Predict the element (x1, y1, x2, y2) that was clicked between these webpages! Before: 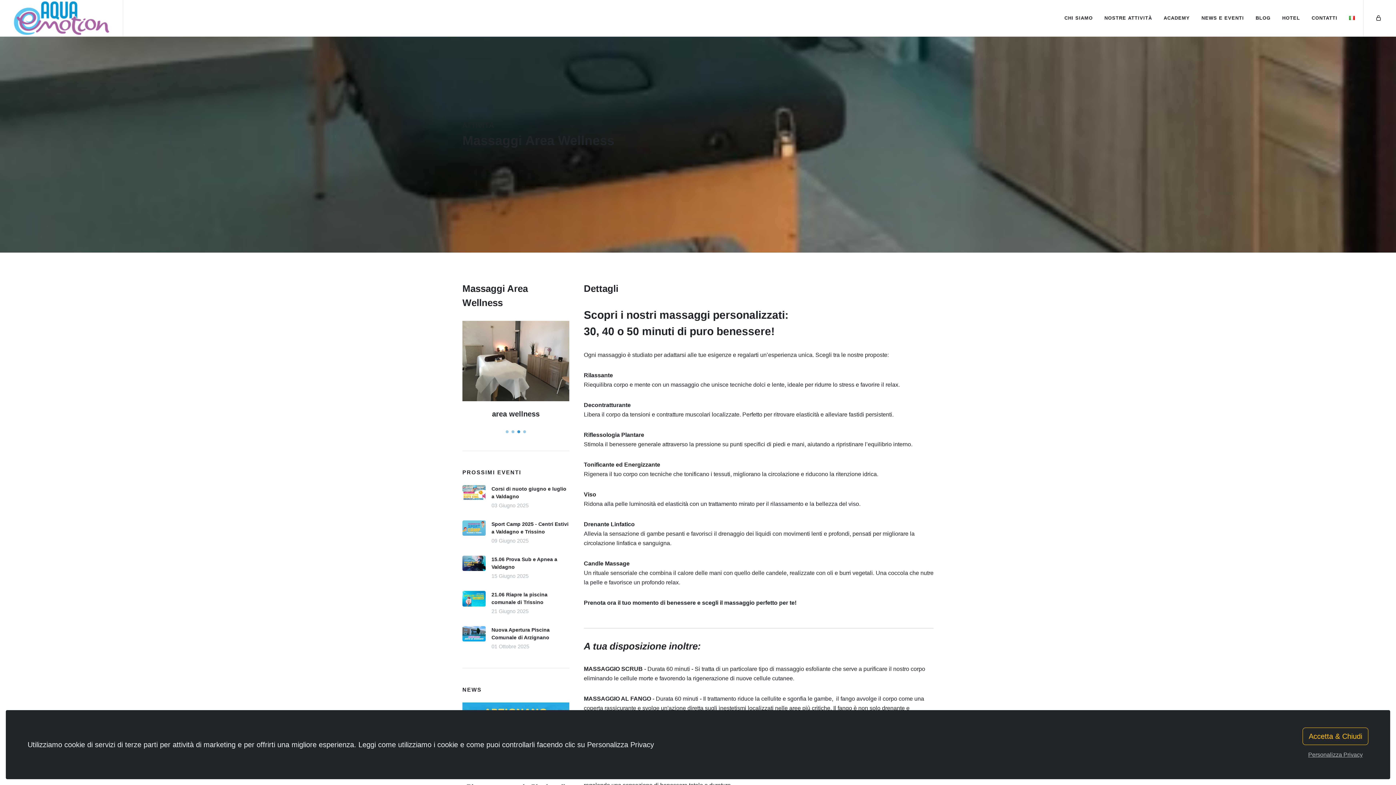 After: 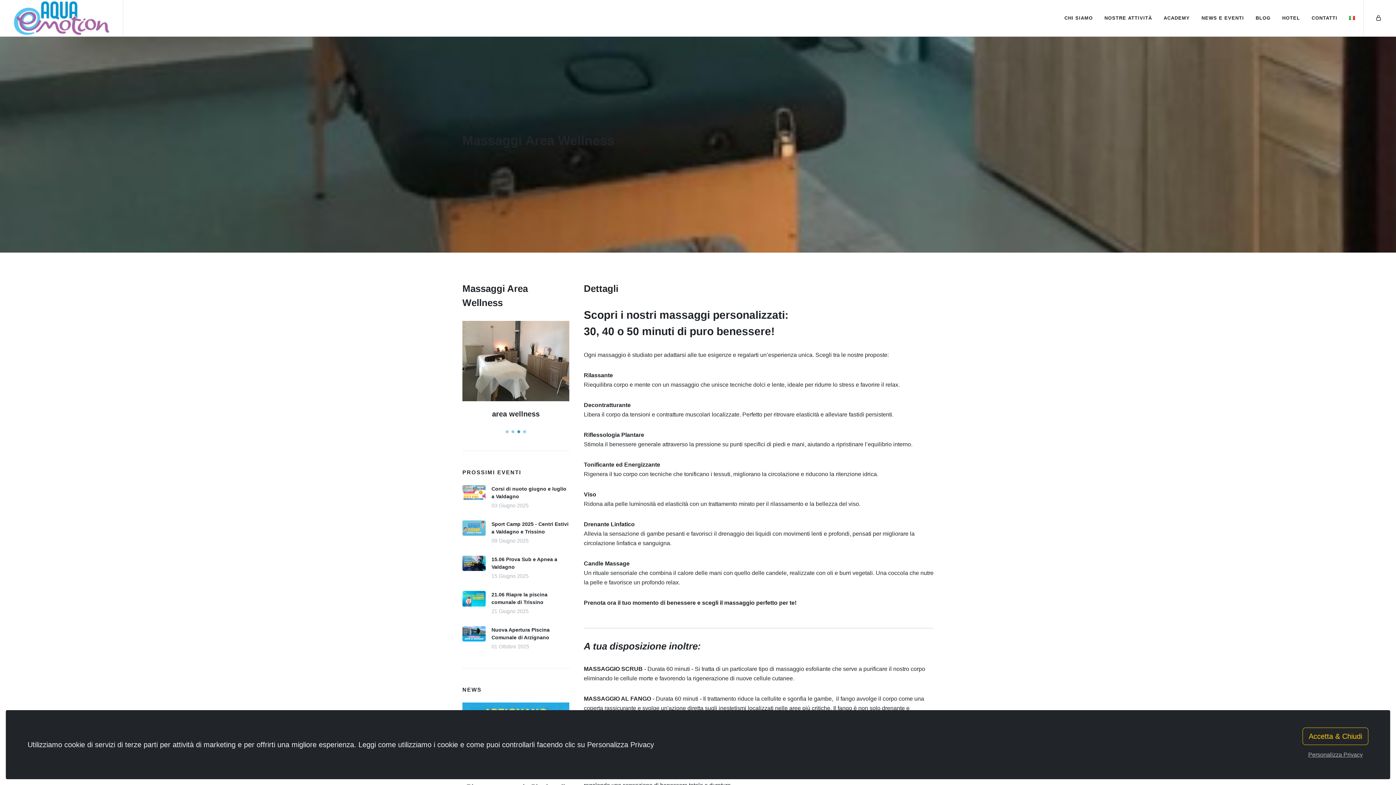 Action: bbox: (517, 430, 520, 433)